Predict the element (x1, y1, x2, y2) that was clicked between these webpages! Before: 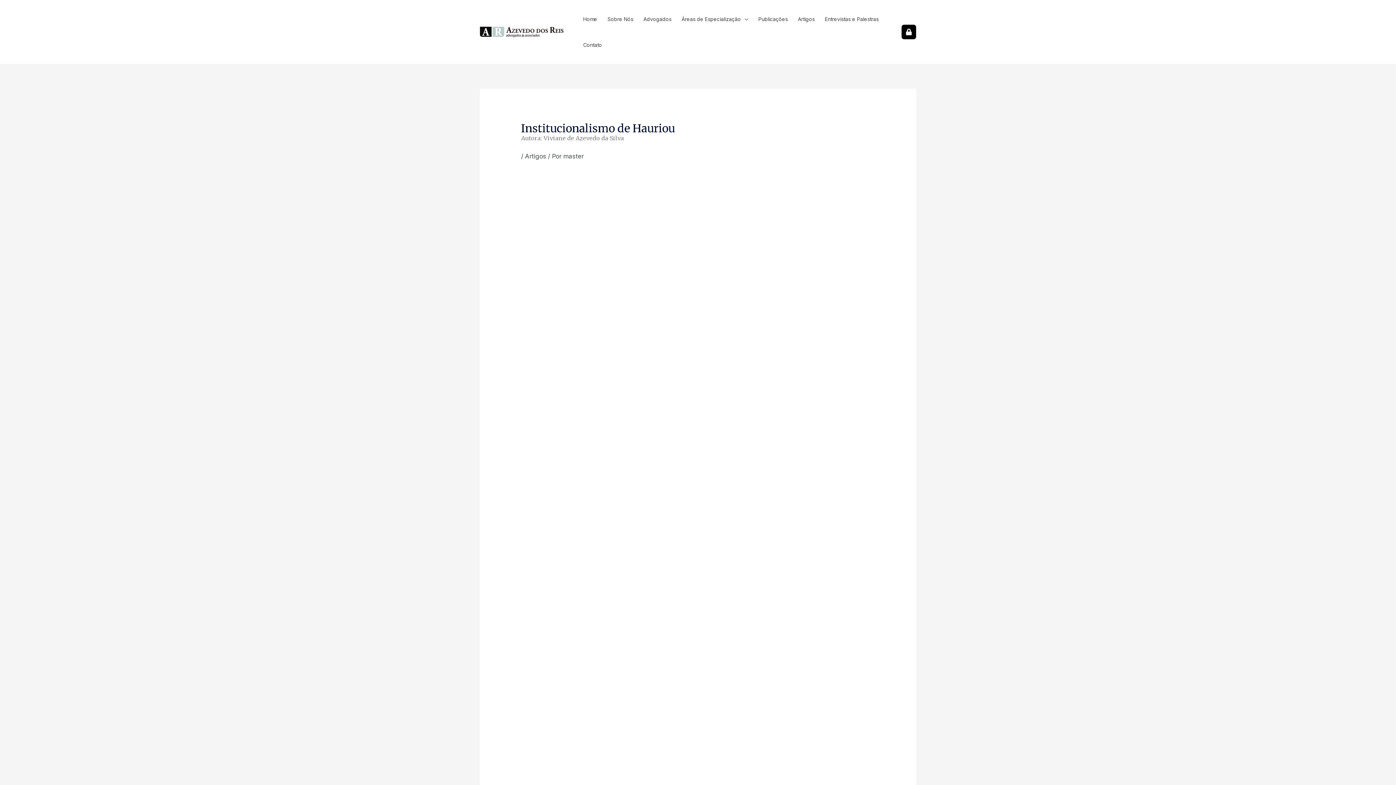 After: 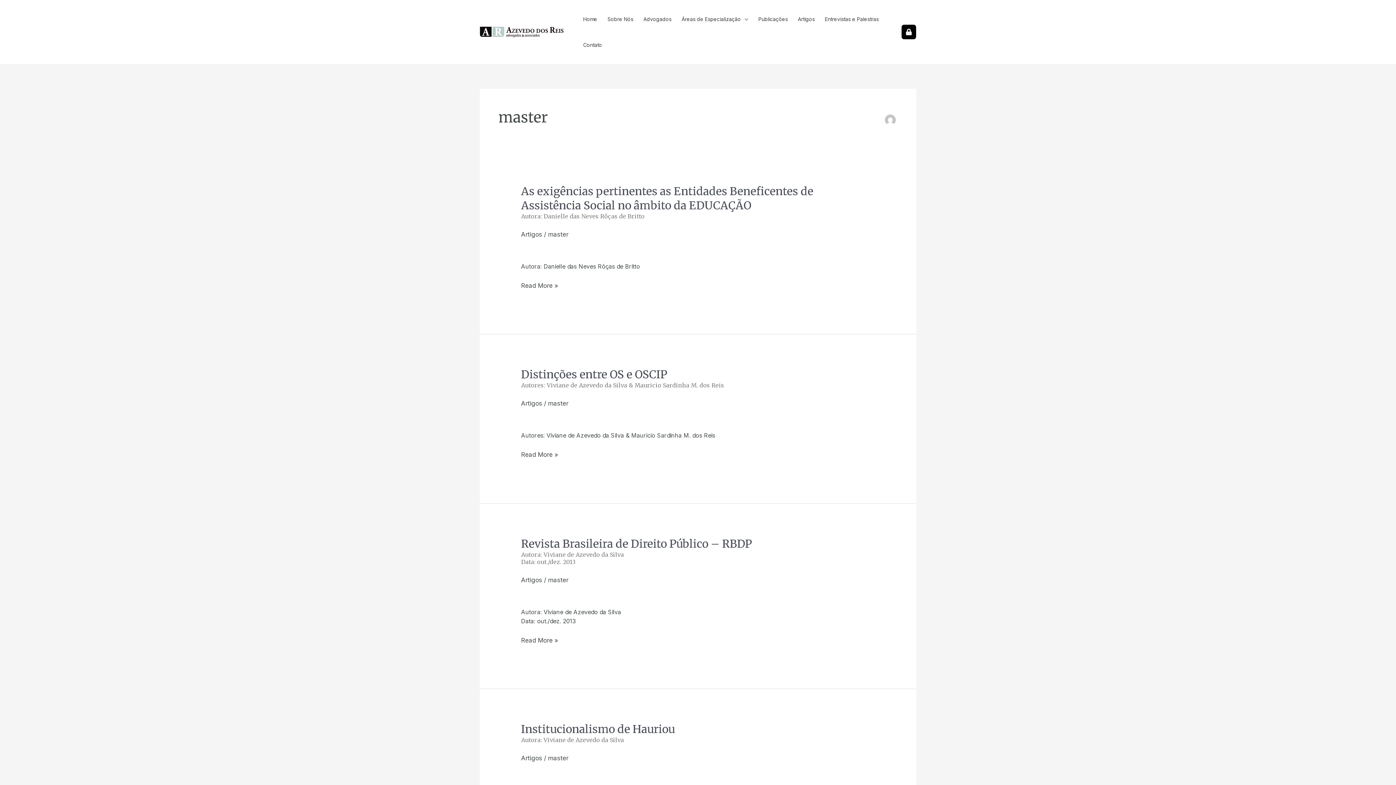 Action: bbox: (563, 152, 583, 159) label: master